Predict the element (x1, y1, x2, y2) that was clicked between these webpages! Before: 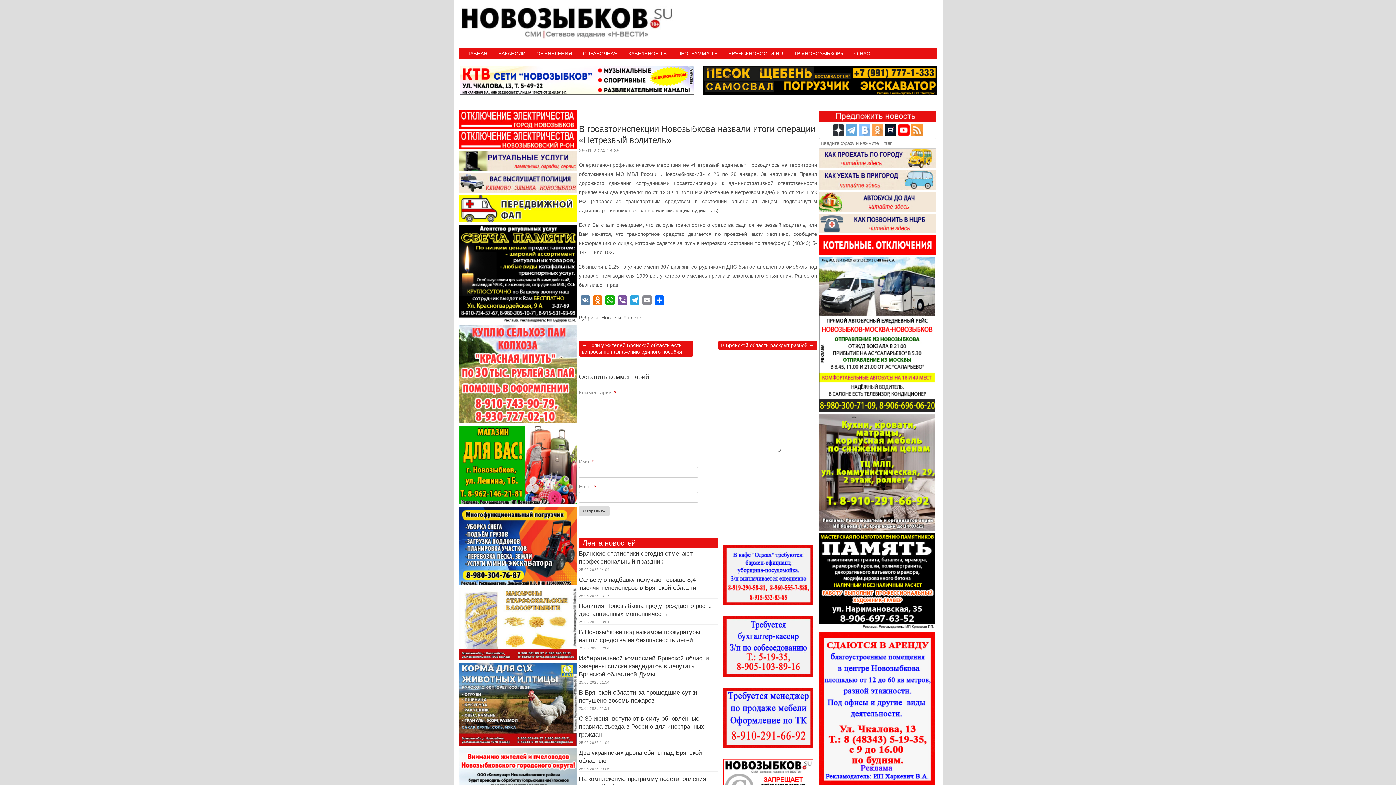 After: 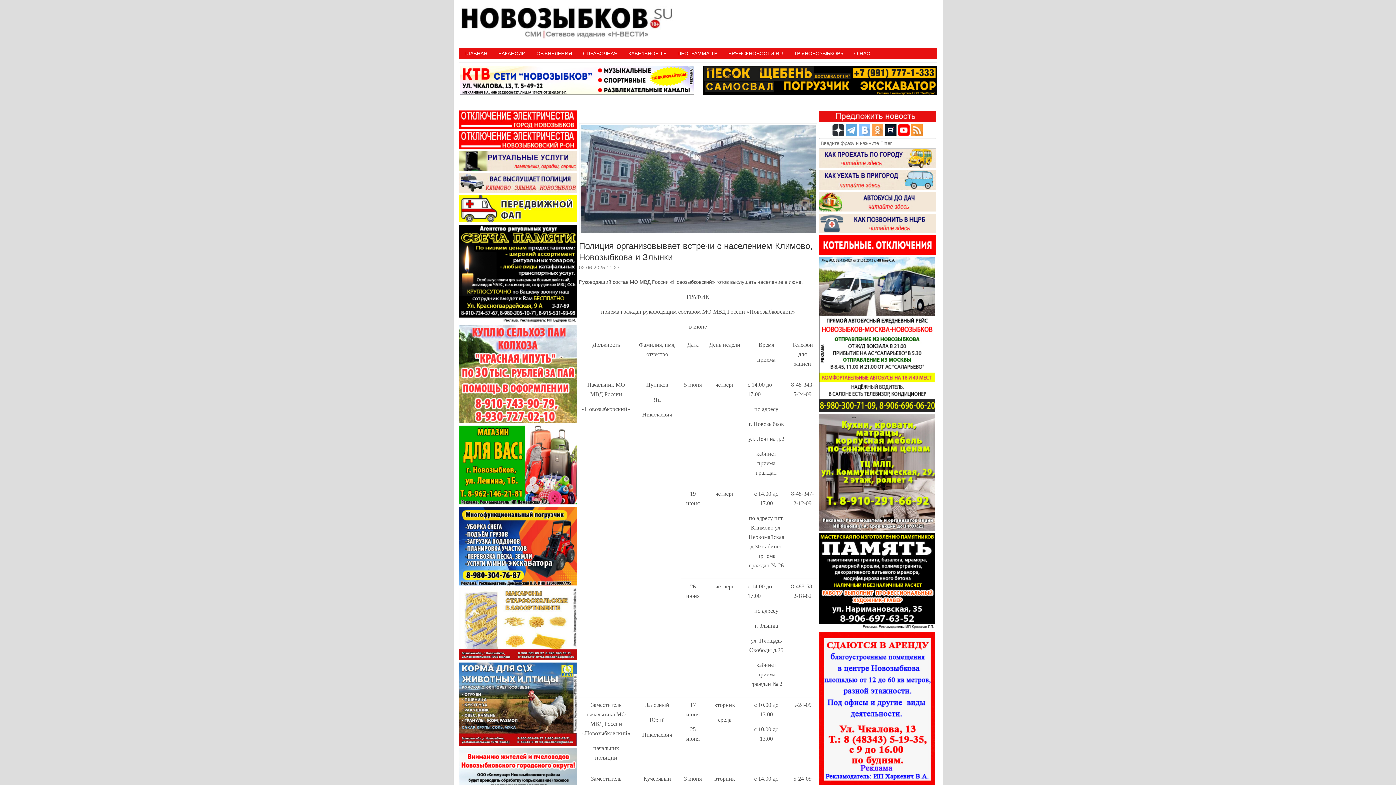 Action: bbox: (459, 187, 577, 193)